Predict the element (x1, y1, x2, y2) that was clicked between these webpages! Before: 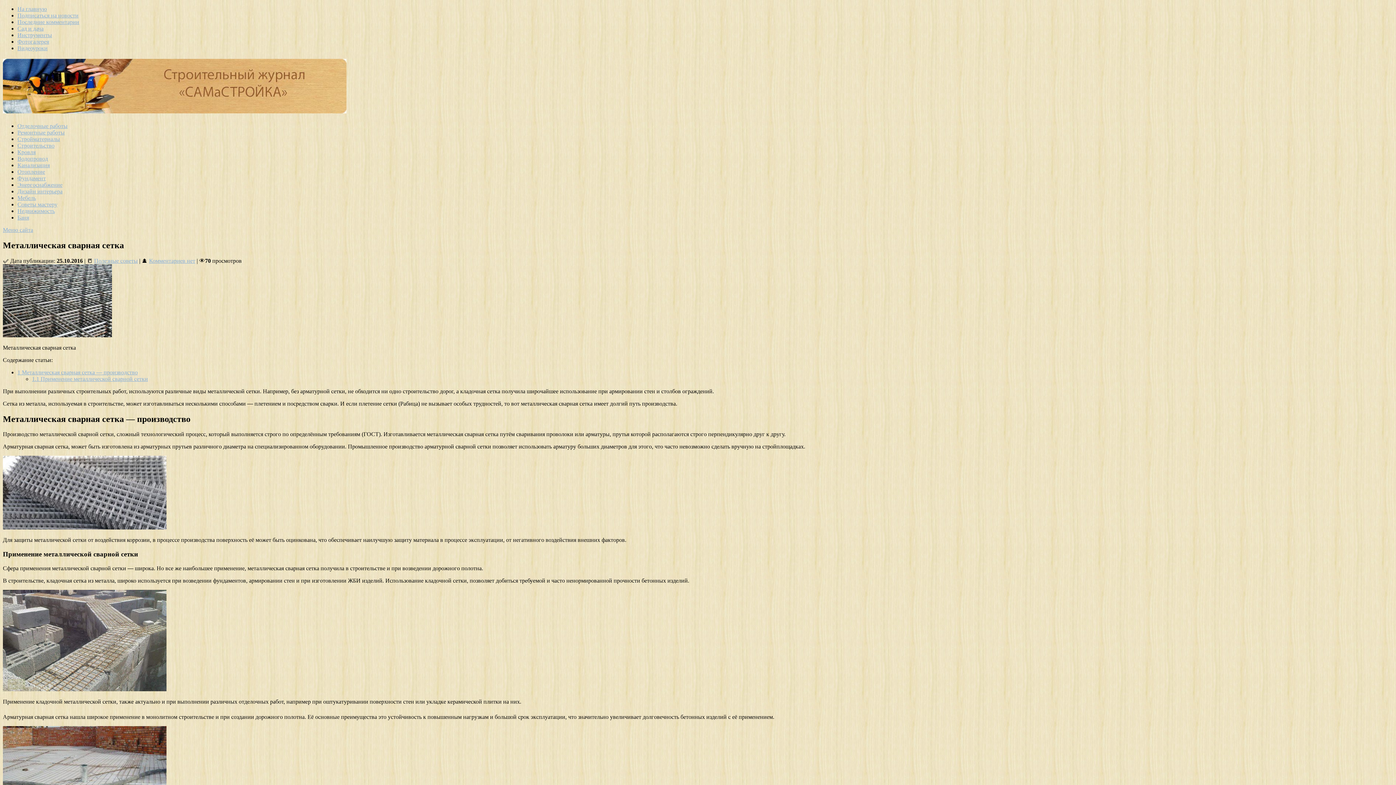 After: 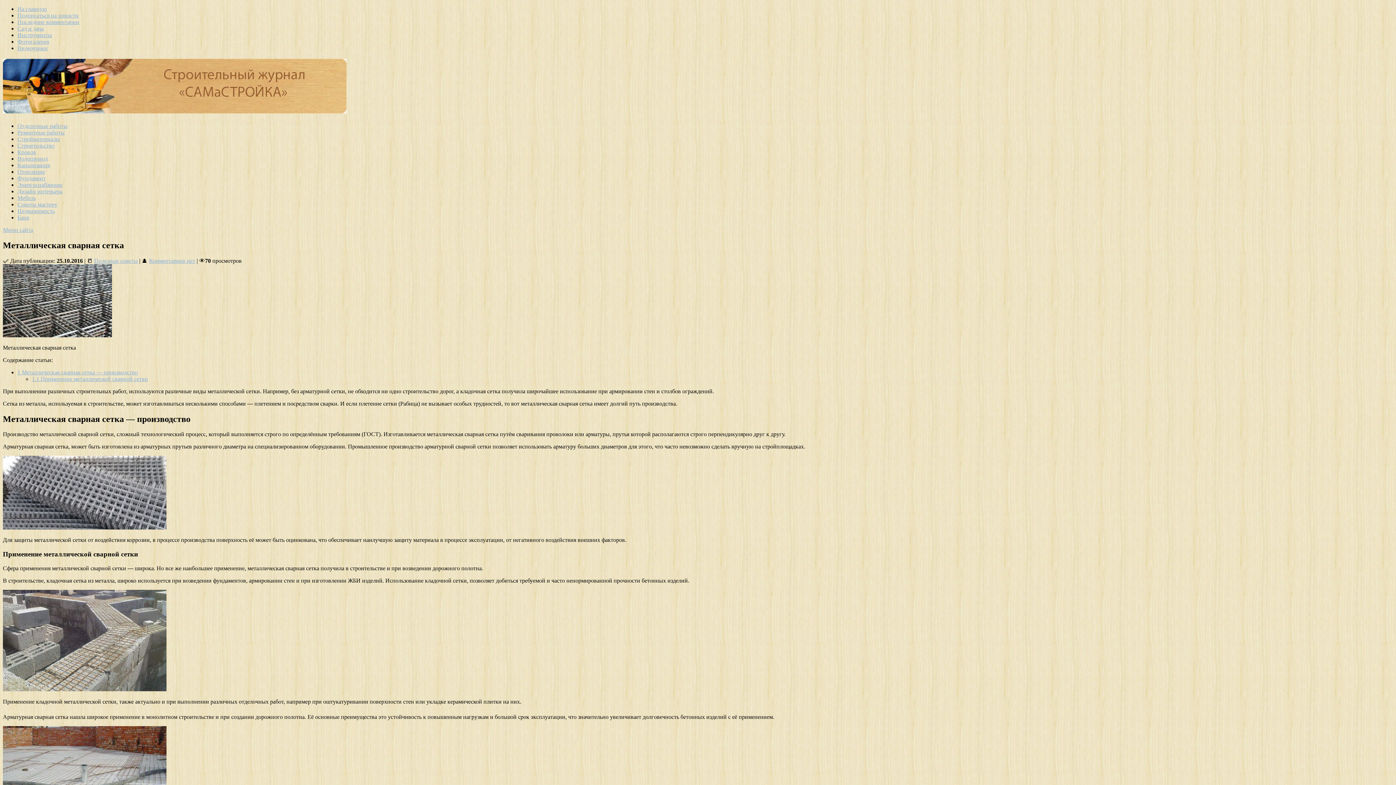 Action: bbox: (2, 226, 33, 233) label: Меню сайта